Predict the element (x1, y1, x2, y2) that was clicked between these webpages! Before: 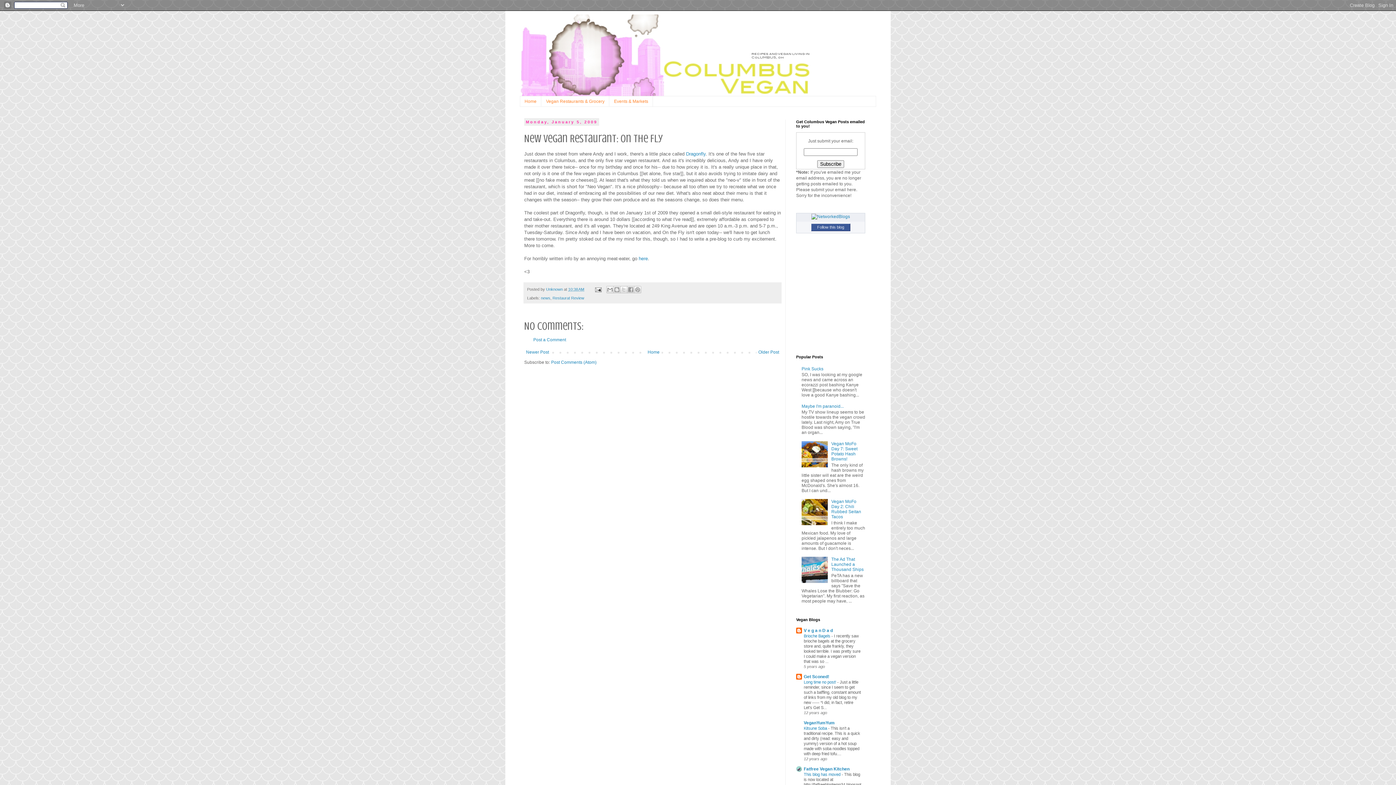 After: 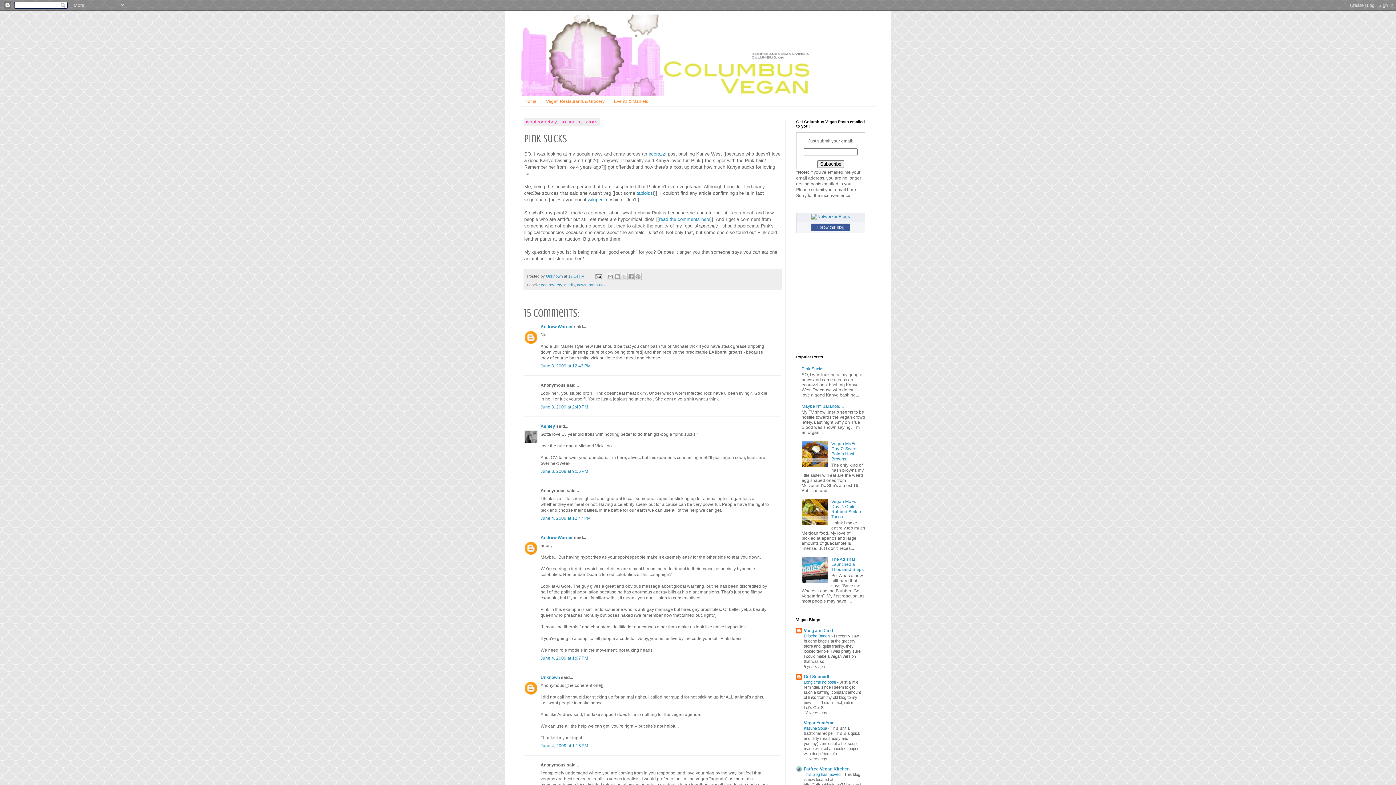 Action: label: Pink Sucks bbox: (801, 366, 823, 371)